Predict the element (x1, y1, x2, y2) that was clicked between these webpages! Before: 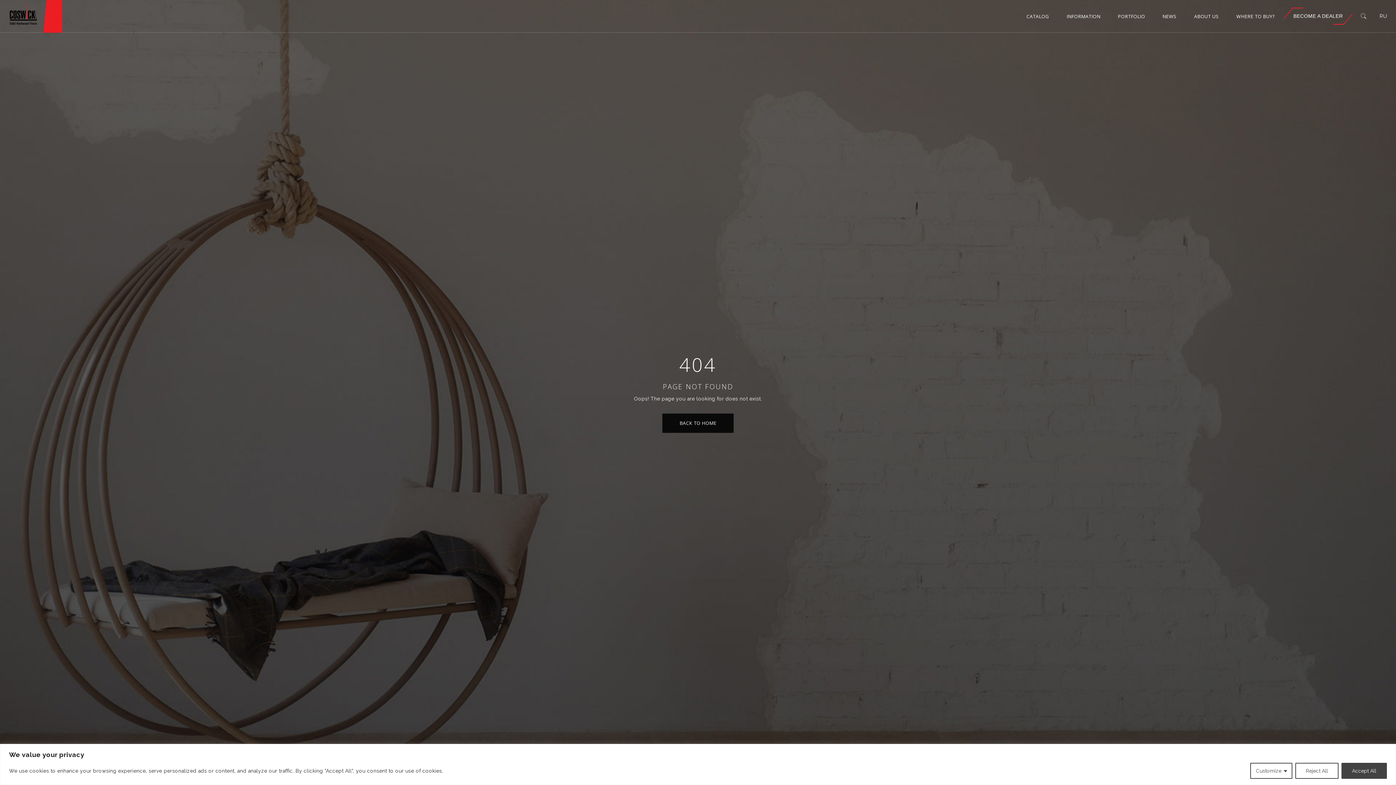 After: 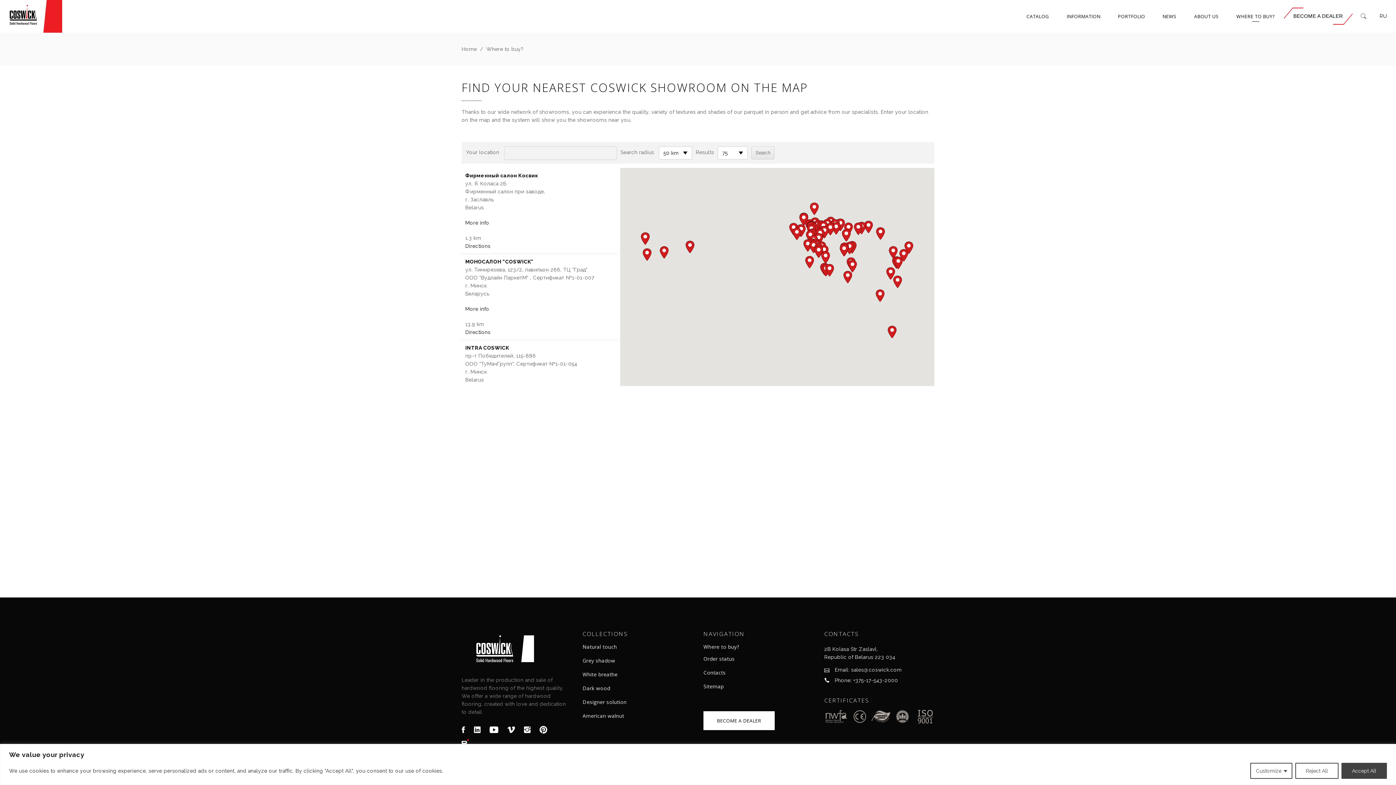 Action: label: WHERE TO BUY? bbox: (1228, 0, 1284, 32)